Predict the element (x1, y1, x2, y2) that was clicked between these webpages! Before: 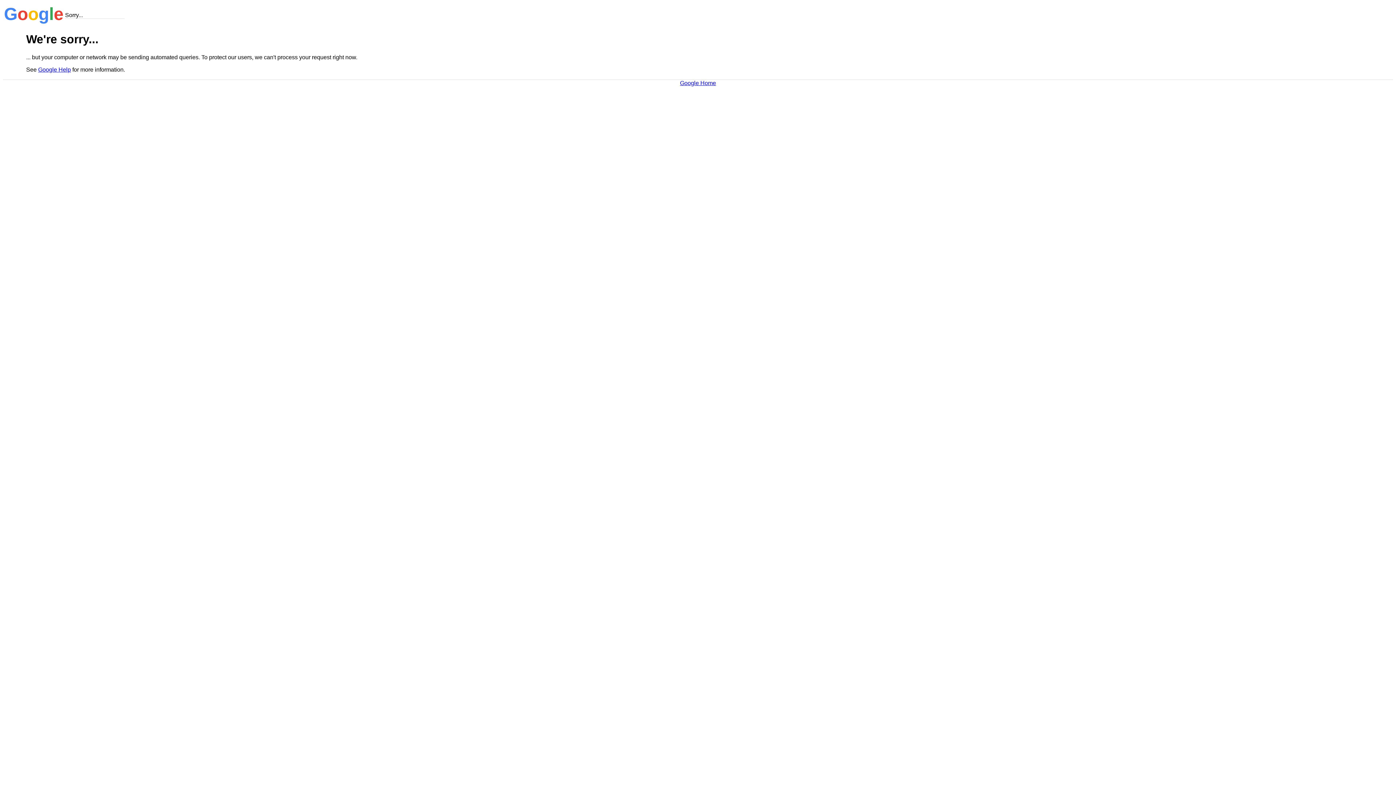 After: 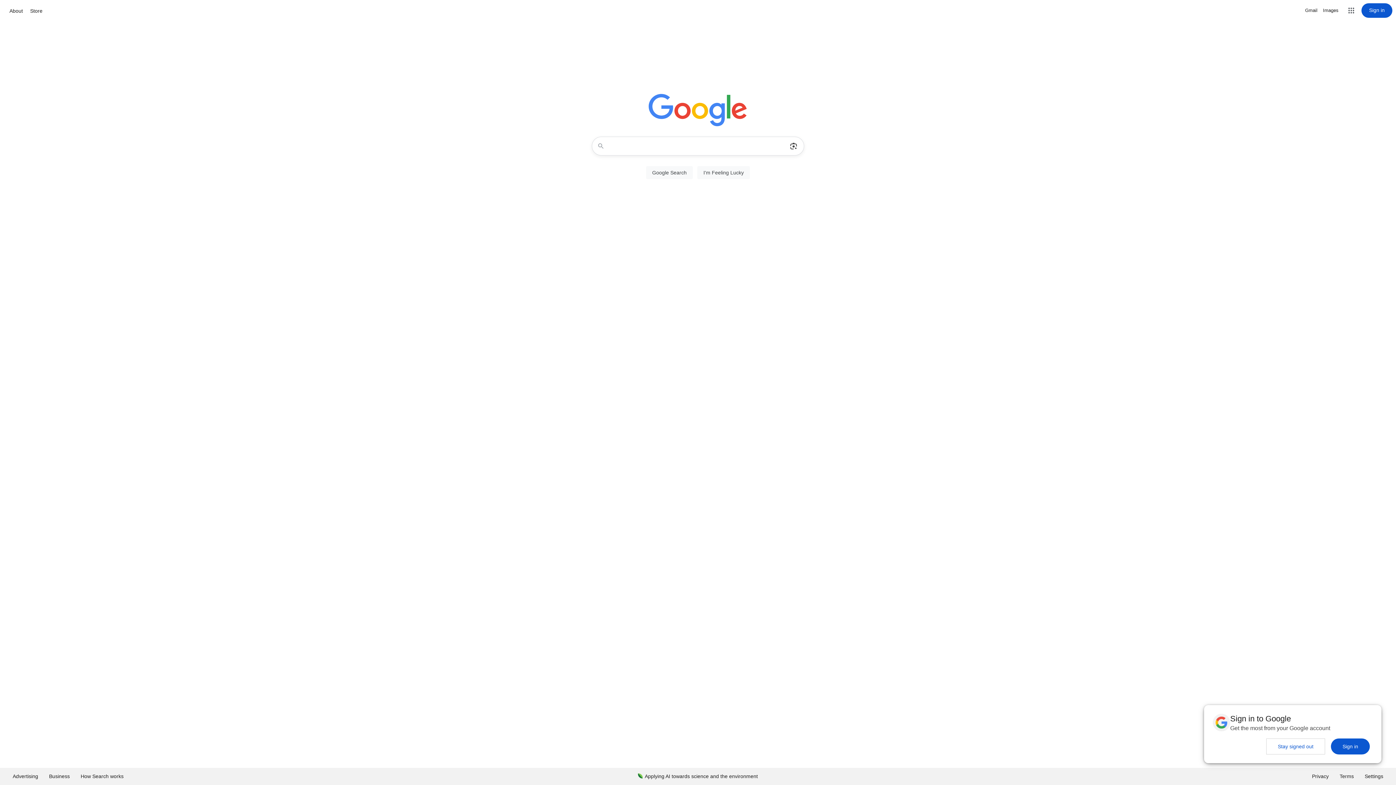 Action: bbox: (680, 79, 716, 86) label: Google Home